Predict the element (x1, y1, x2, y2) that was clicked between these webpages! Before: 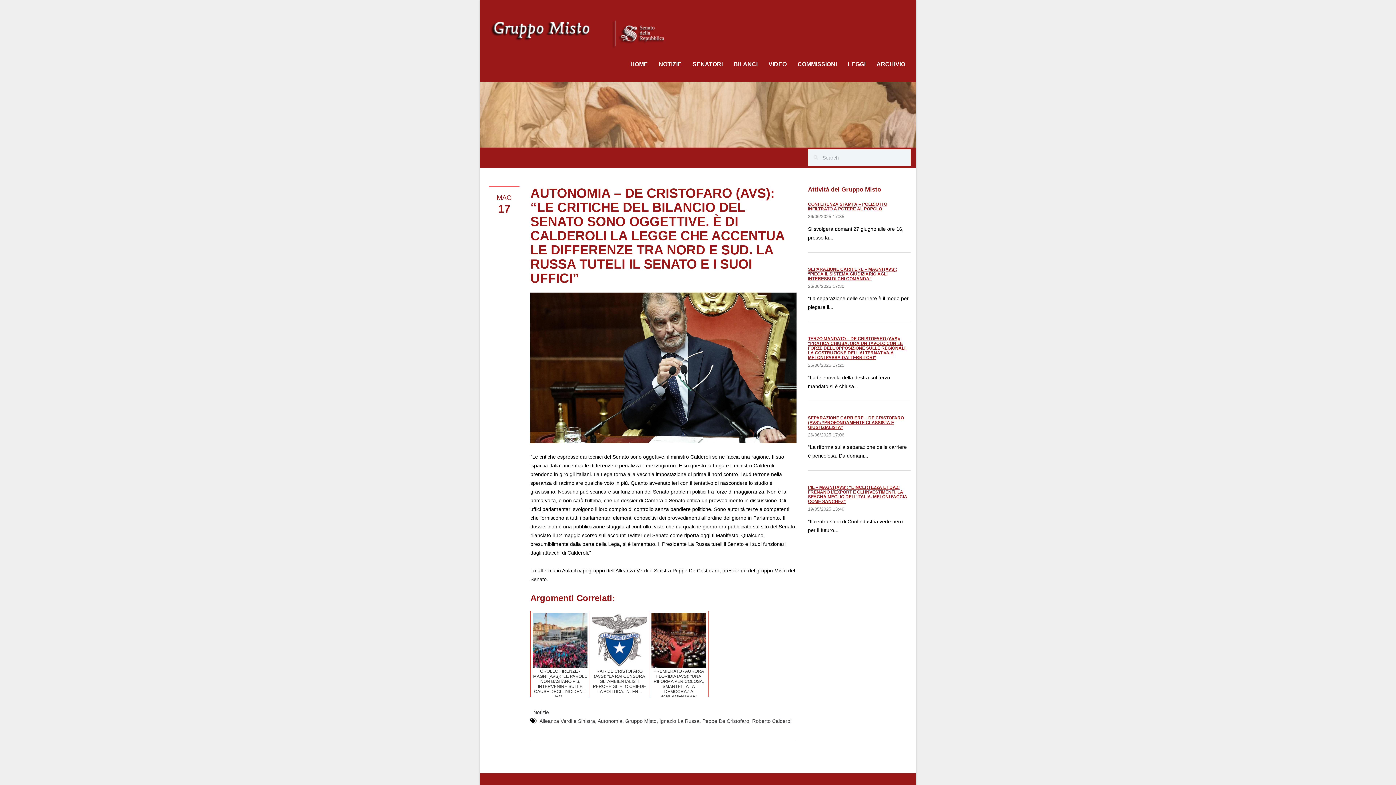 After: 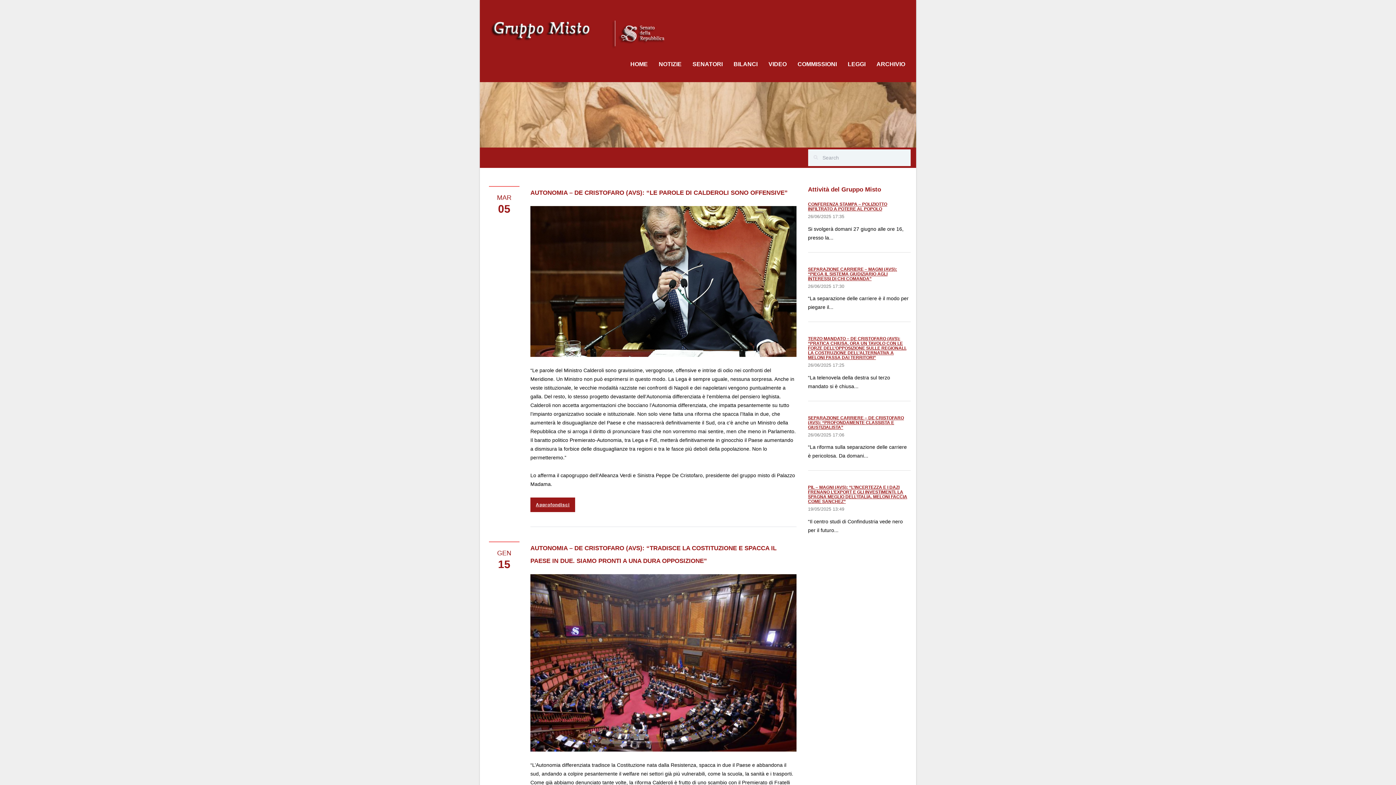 Action: label: Autonomia bbox: (597, 718, 622, 724)